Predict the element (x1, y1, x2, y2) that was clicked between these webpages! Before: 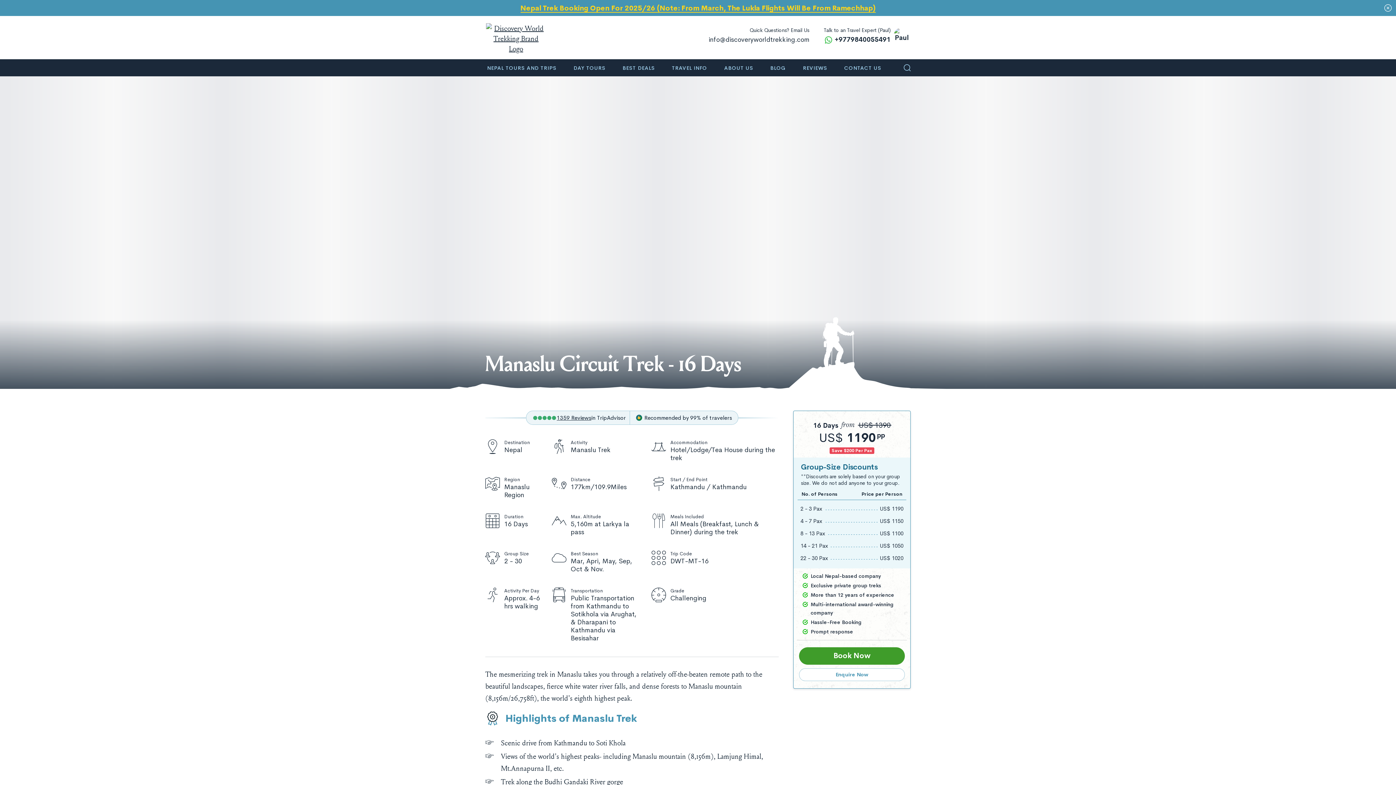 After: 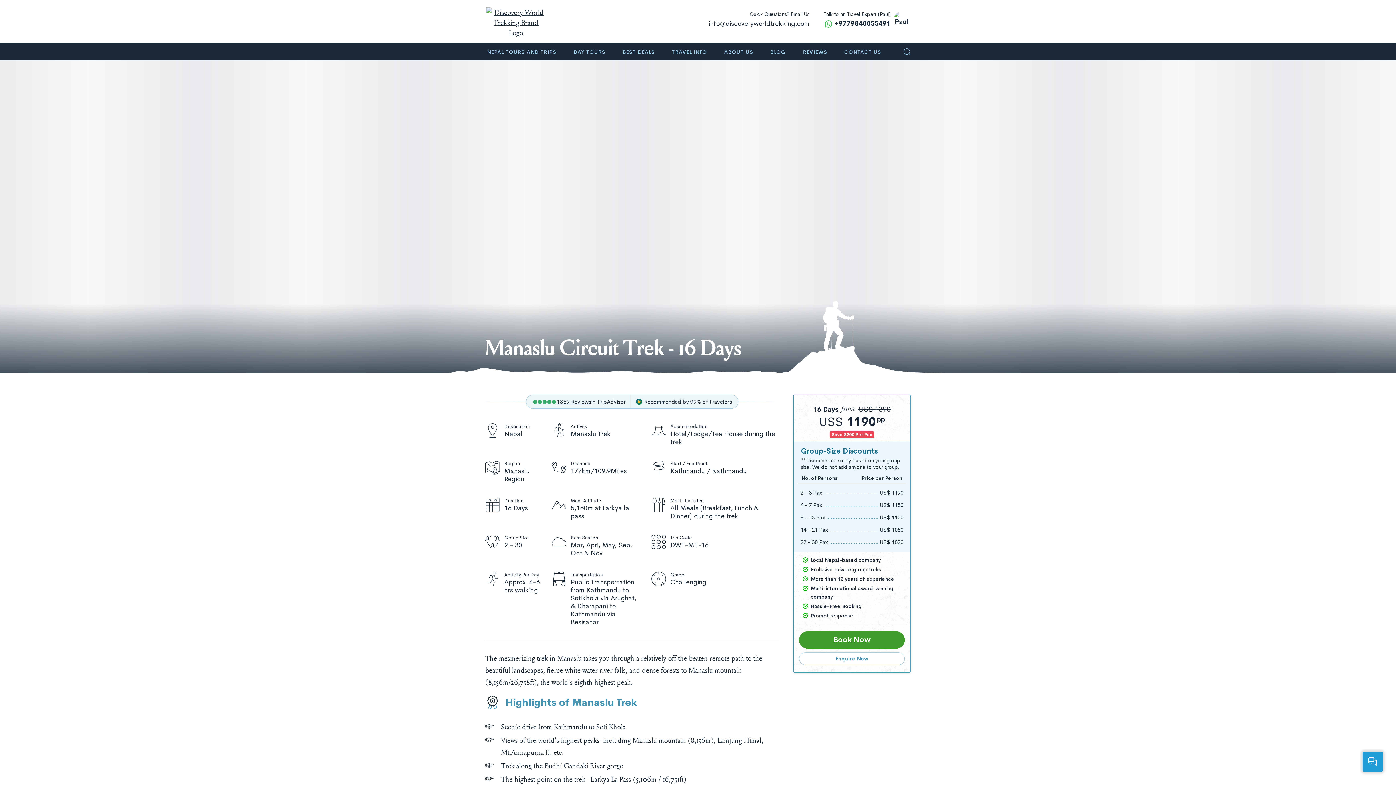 Action: label: Close notification bbox: (1384, 4, 1392, 11)